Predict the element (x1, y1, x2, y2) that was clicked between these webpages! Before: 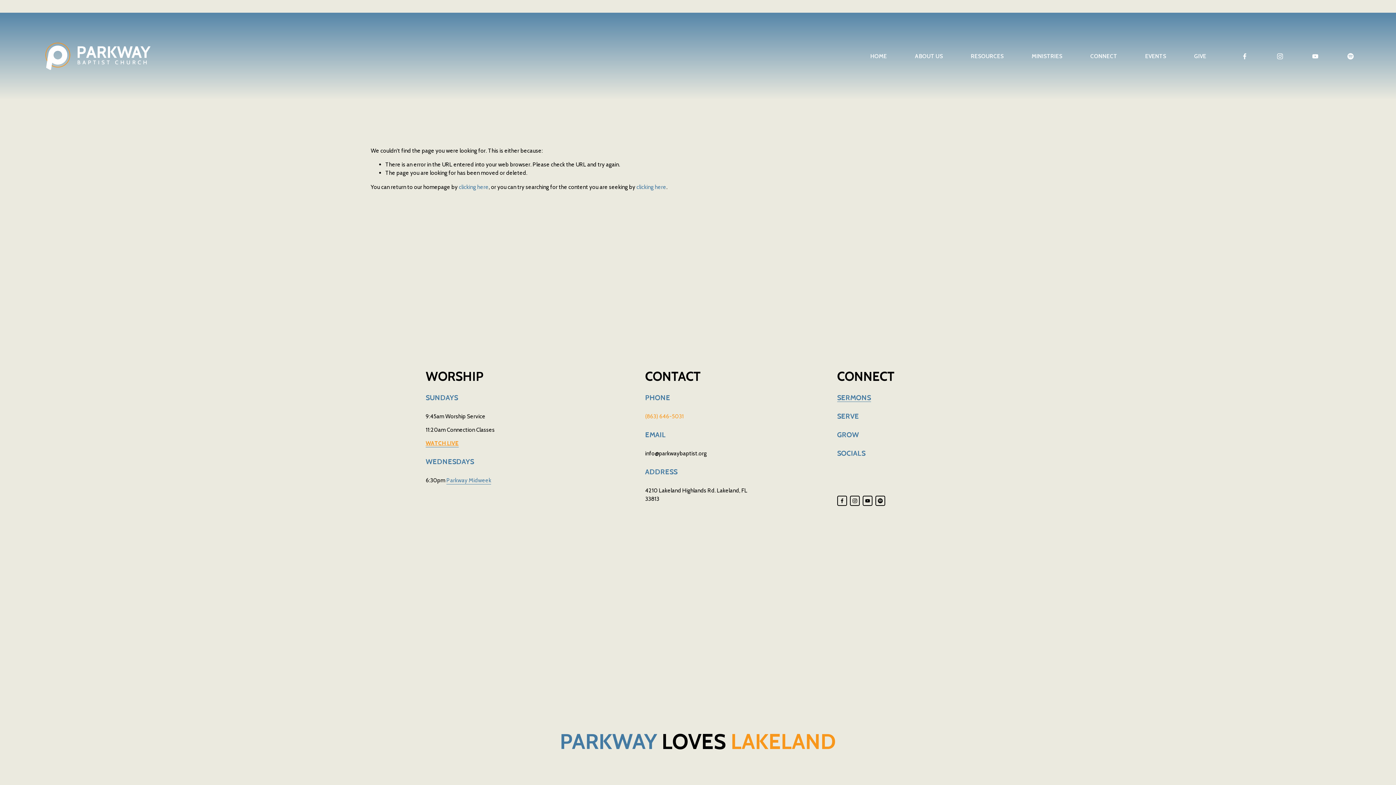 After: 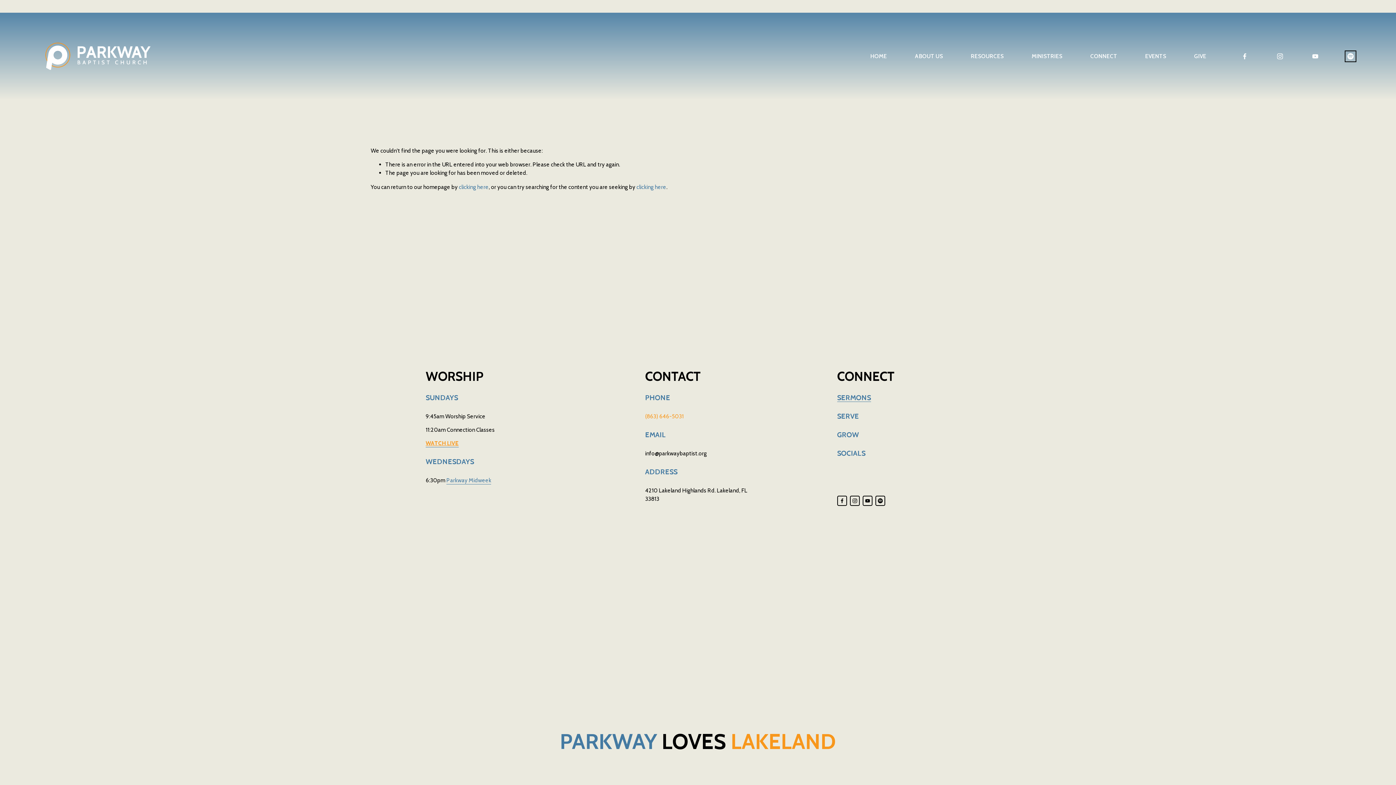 Action: bbox: (1347, 52, 1354, 59) label: Spotify